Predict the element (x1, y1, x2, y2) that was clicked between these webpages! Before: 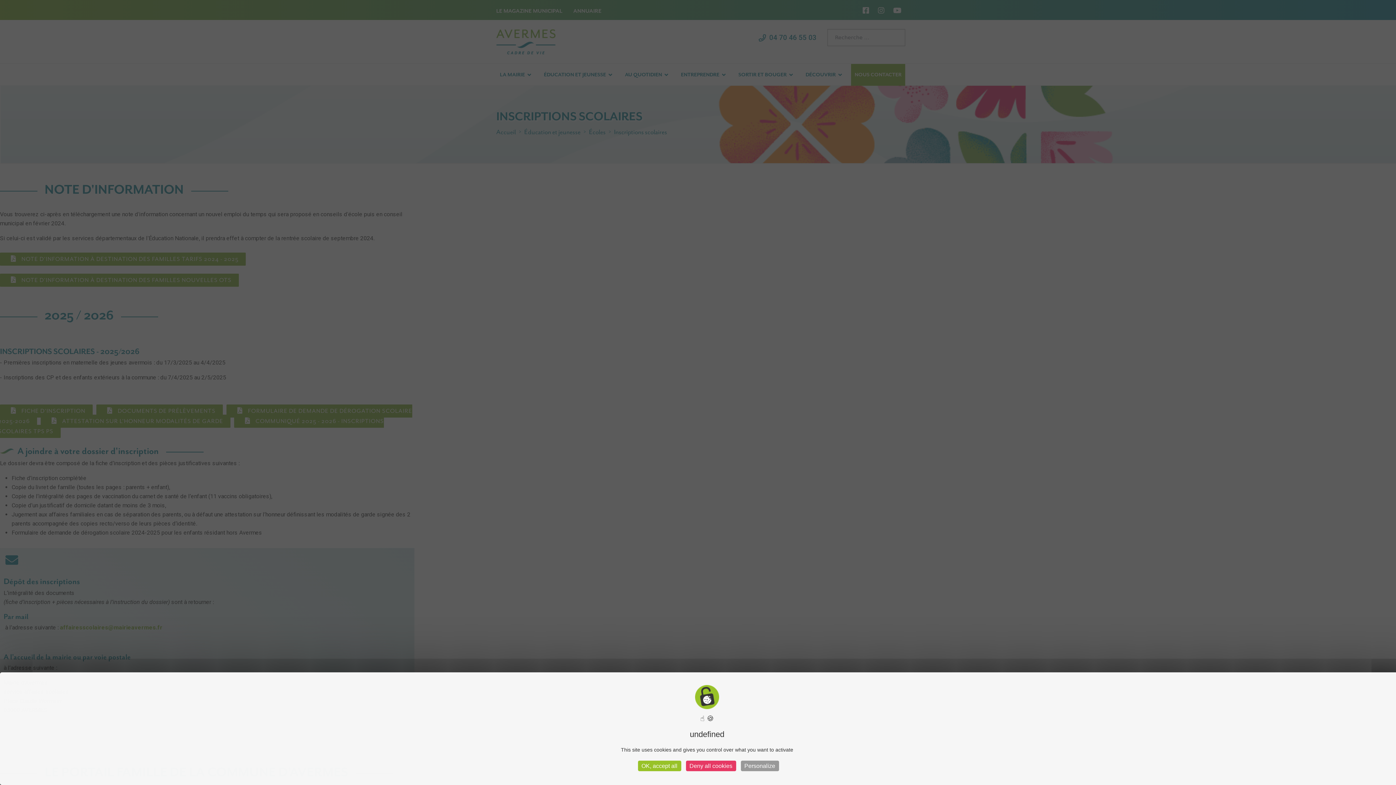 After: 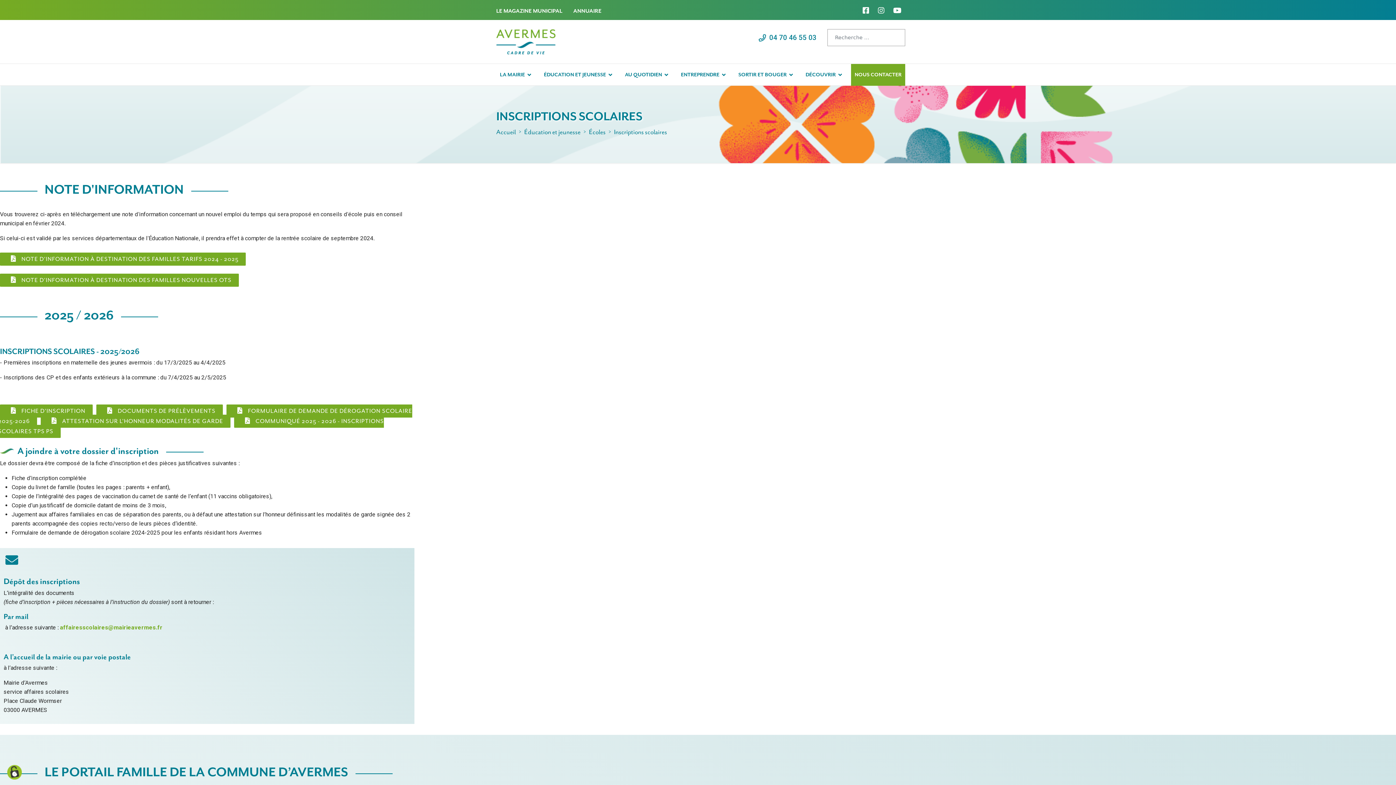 Action: bbox: (638, 761, 681, 771) label: OK, accept all